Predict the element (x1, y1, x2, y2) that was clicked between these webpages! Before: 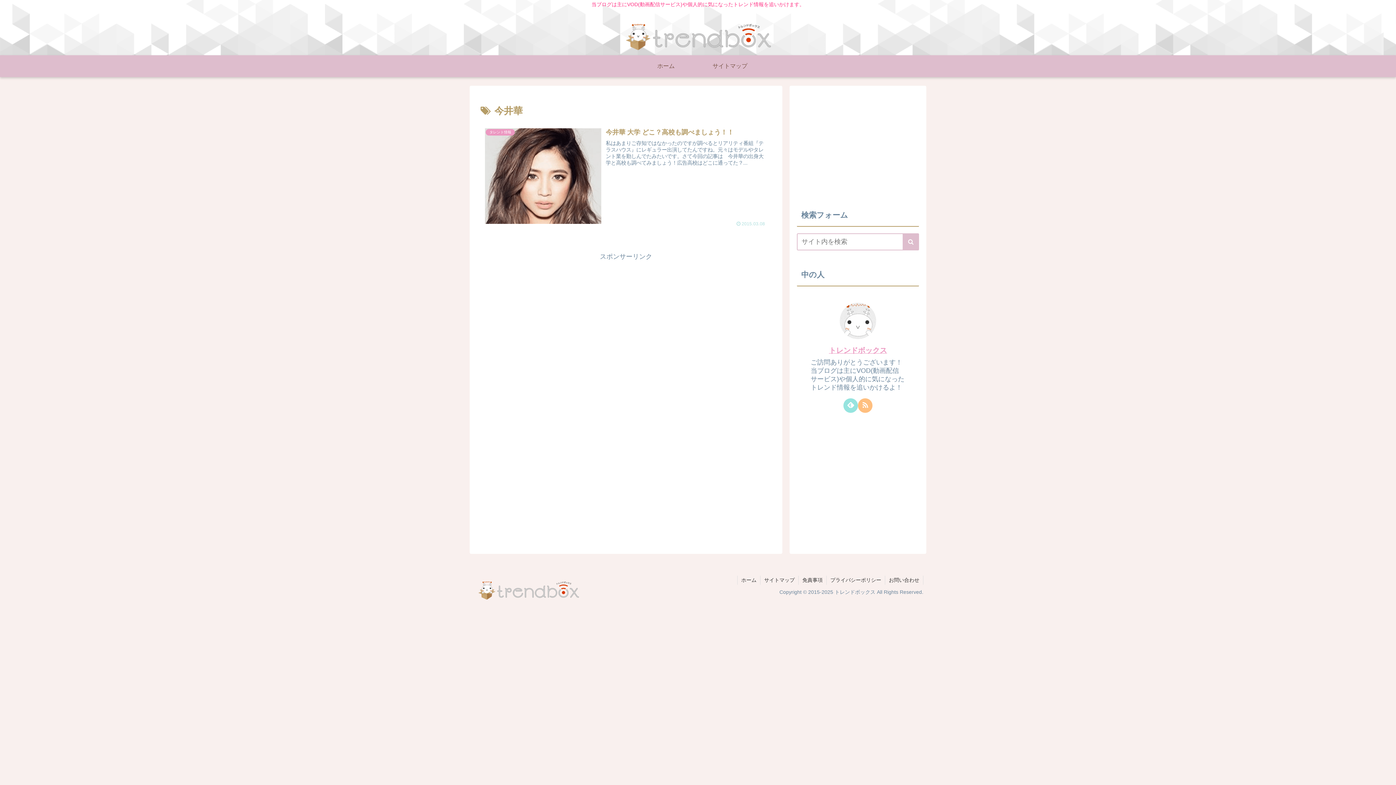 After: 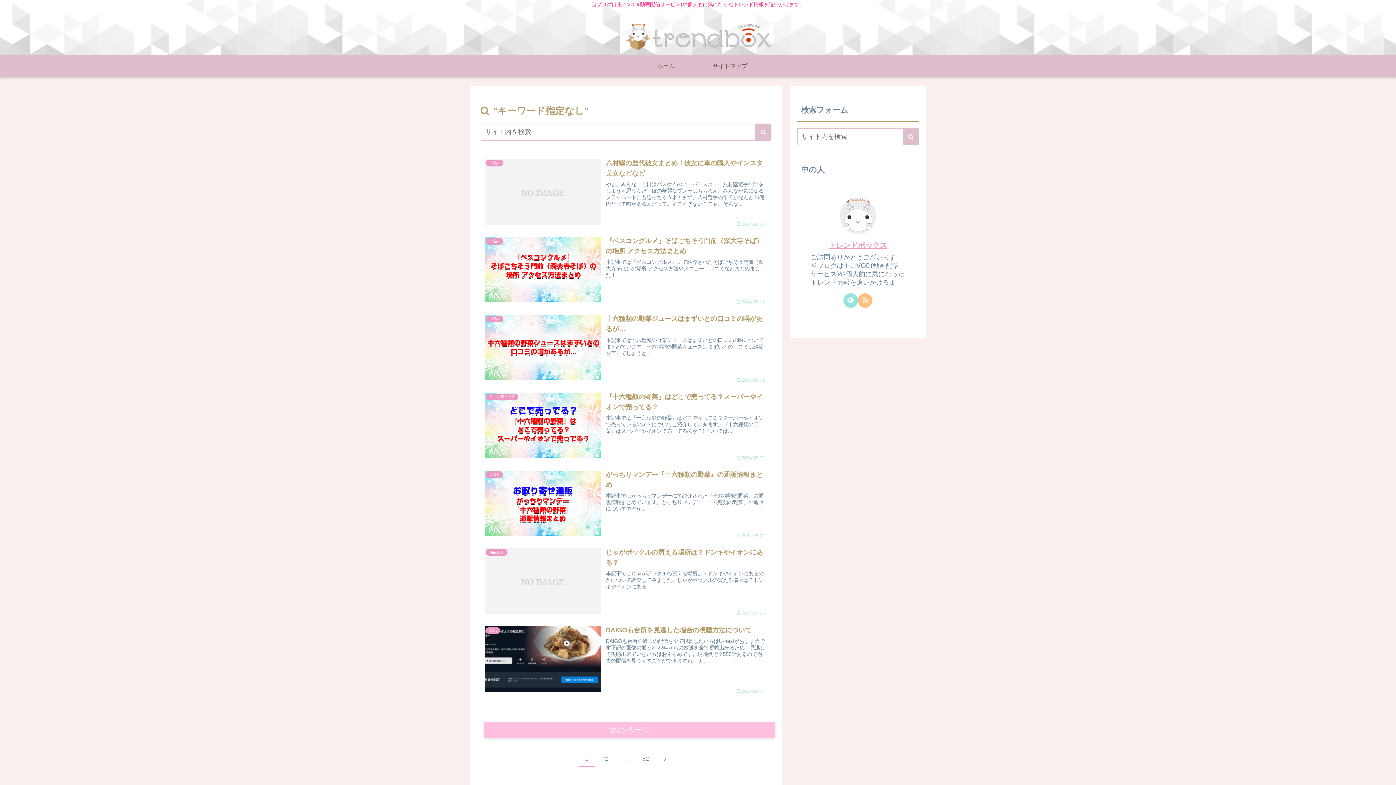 Action: label: button bbox: (902, 233, 919, 250)